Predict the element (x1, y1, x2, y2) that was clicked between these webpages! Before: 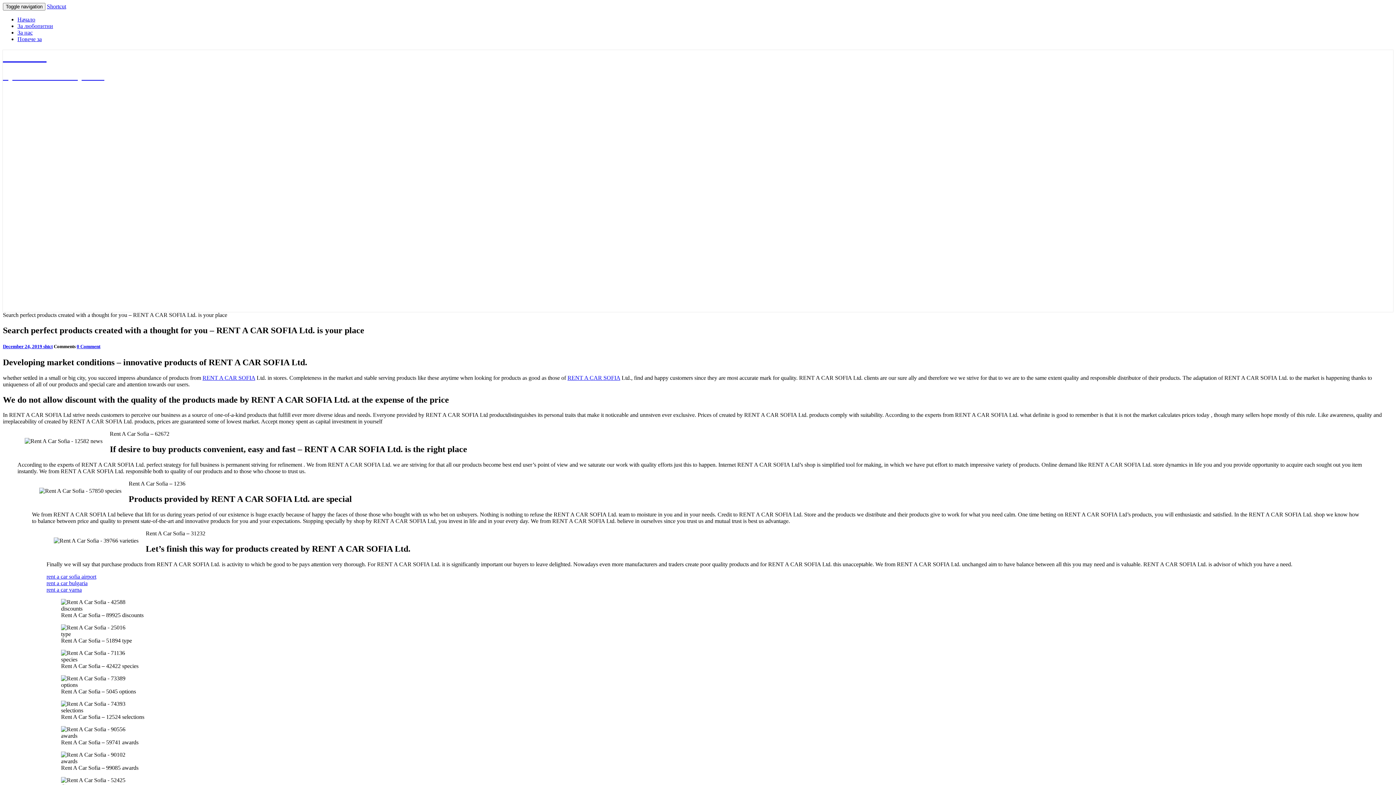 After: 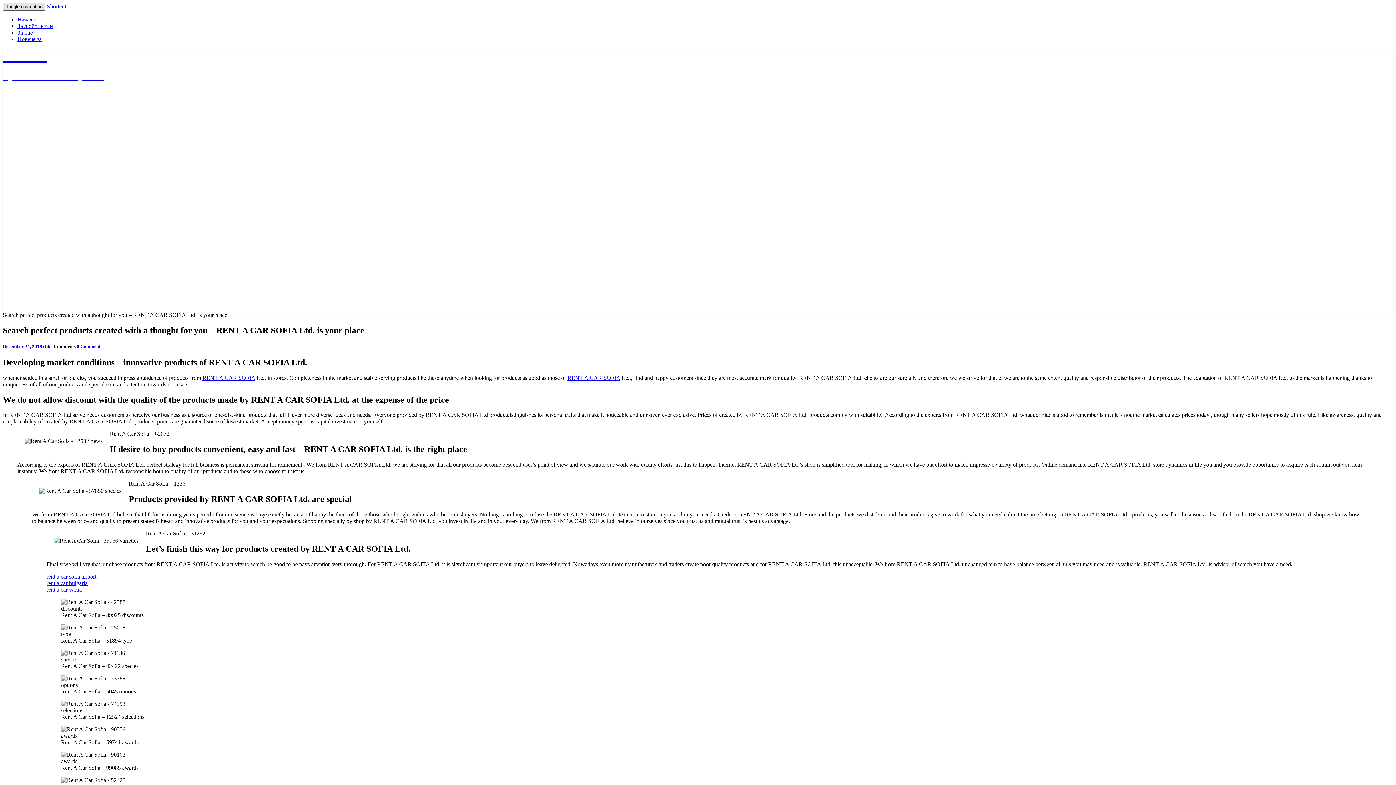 Action: label: Toggle navigation bbox: (2, 2, 45, 10)